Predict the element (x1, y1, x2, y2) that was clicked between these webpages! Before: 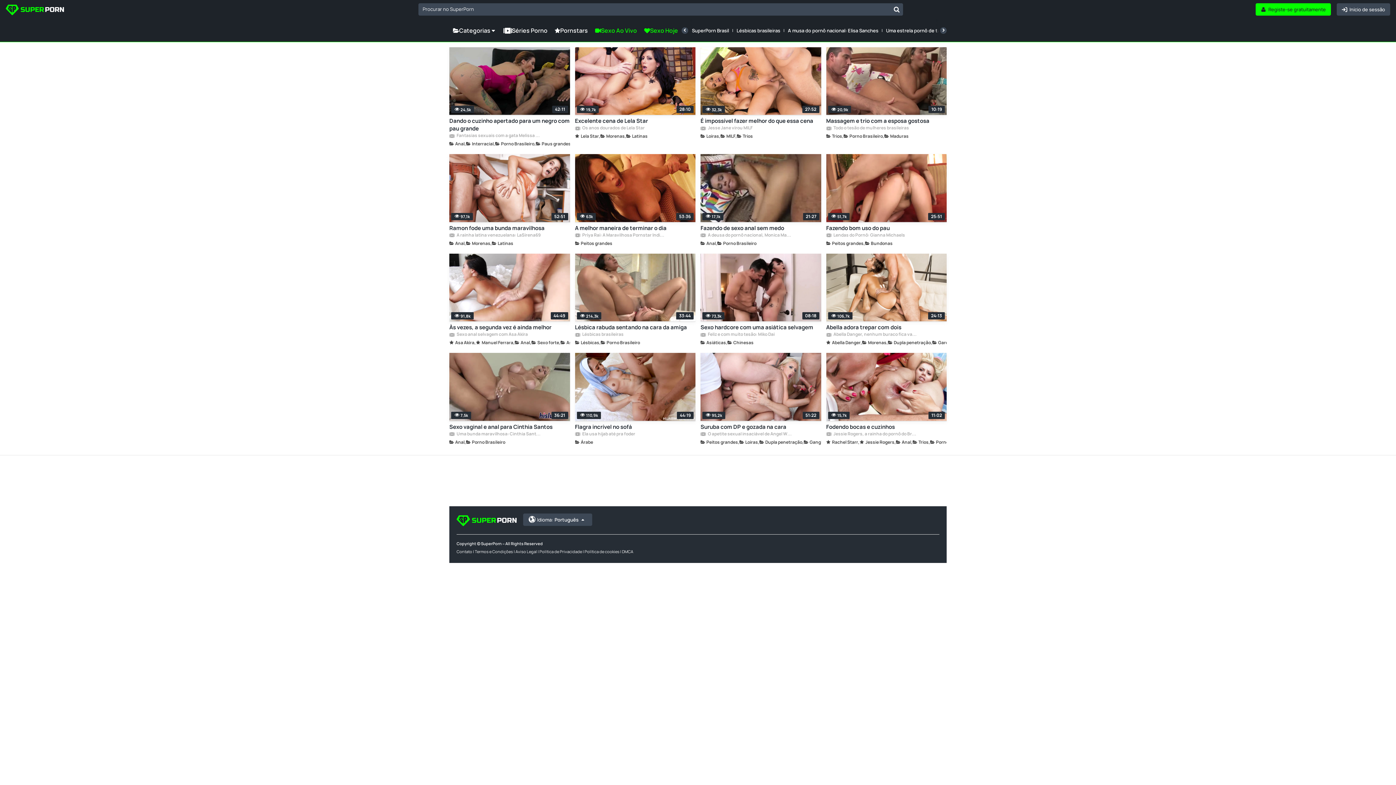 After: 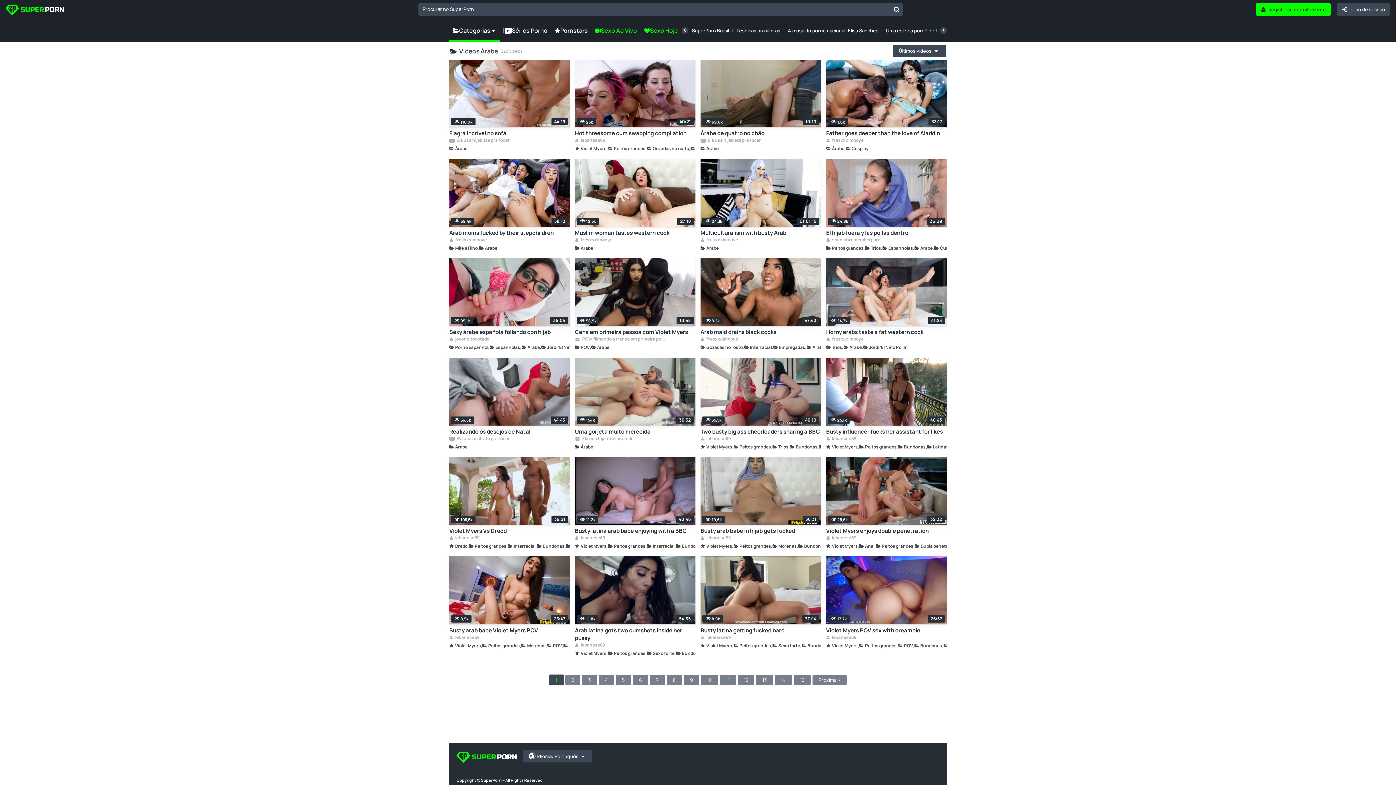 Action: label: Árabe bbox: (575, 439, 593, 445)